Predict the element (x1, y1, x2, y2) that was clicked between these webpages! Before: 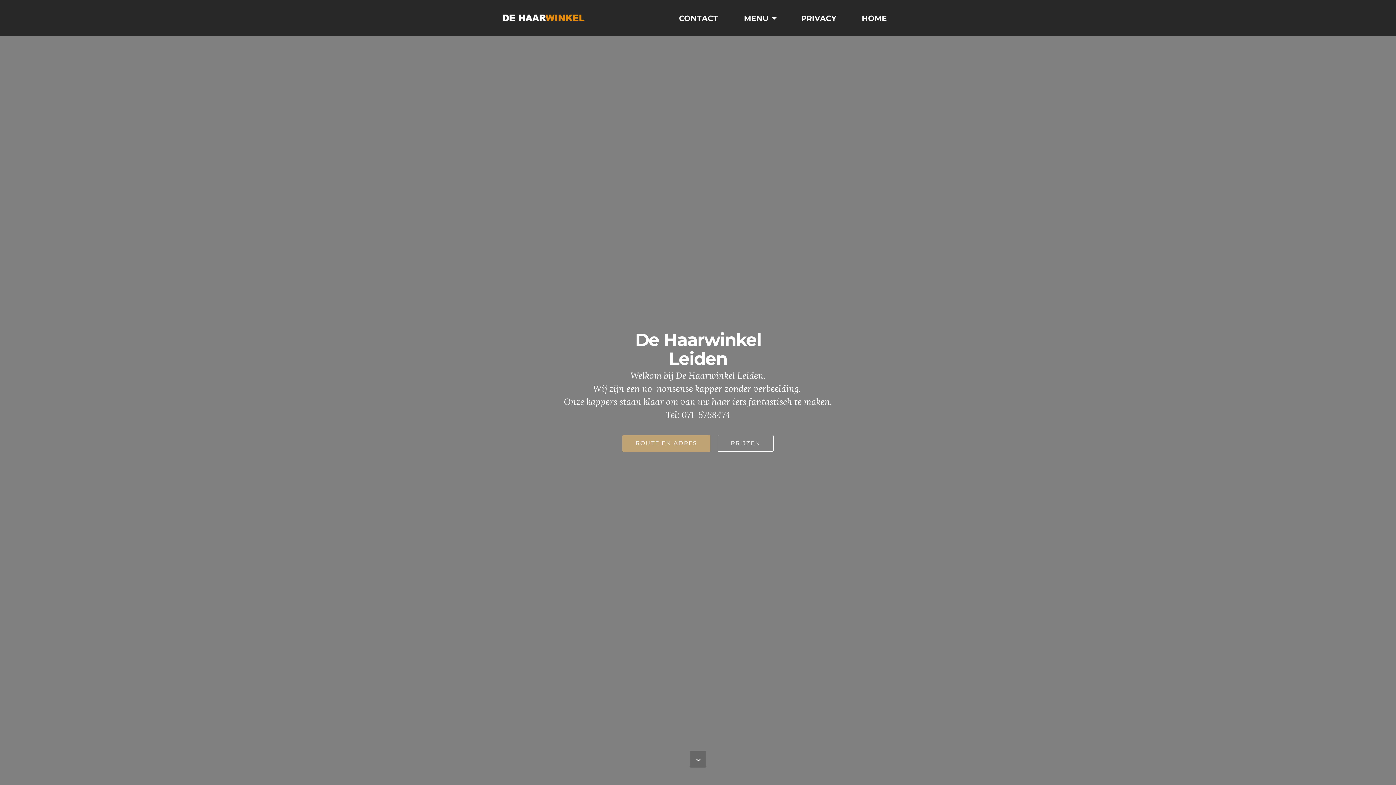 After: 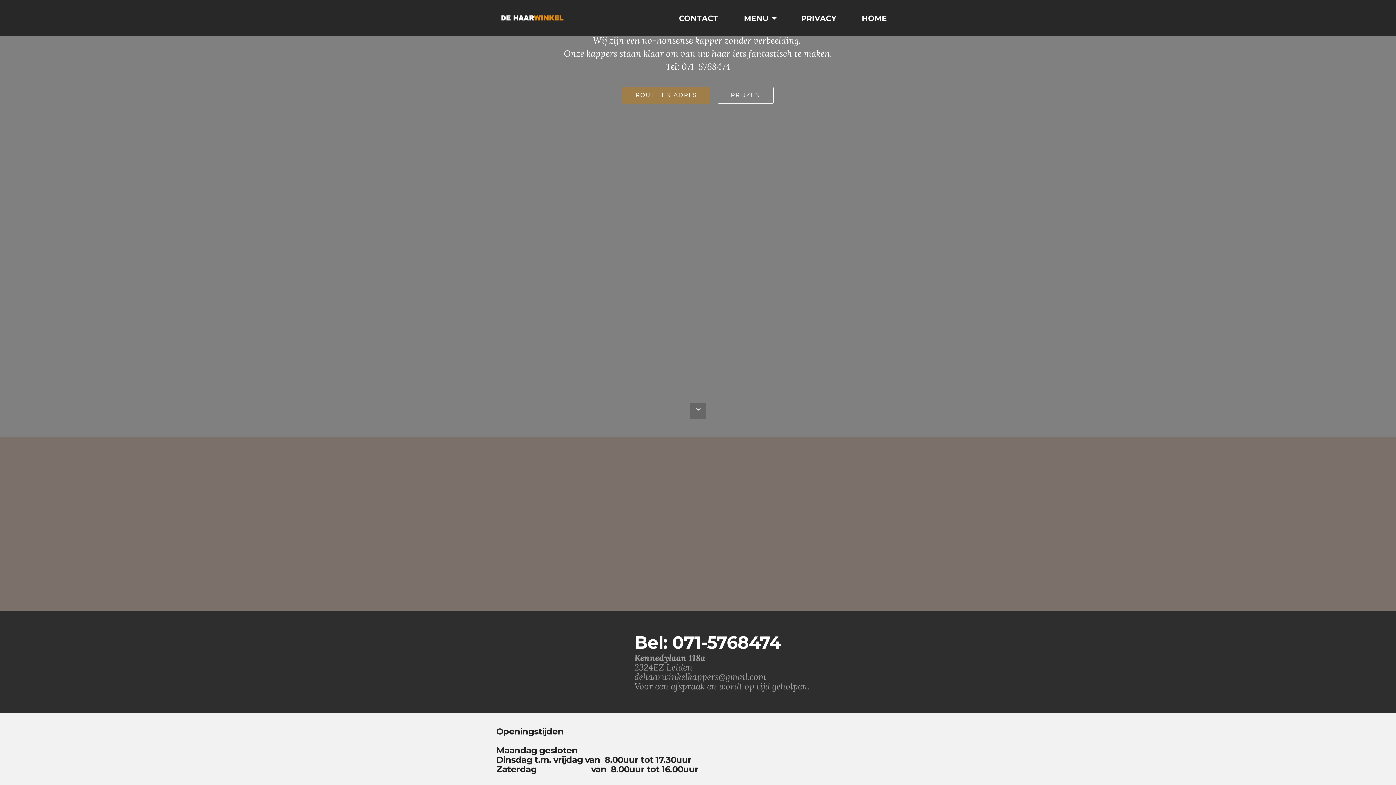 Action: label: ROUTE EN ADRES bbox: (622, 435, 710, 452)